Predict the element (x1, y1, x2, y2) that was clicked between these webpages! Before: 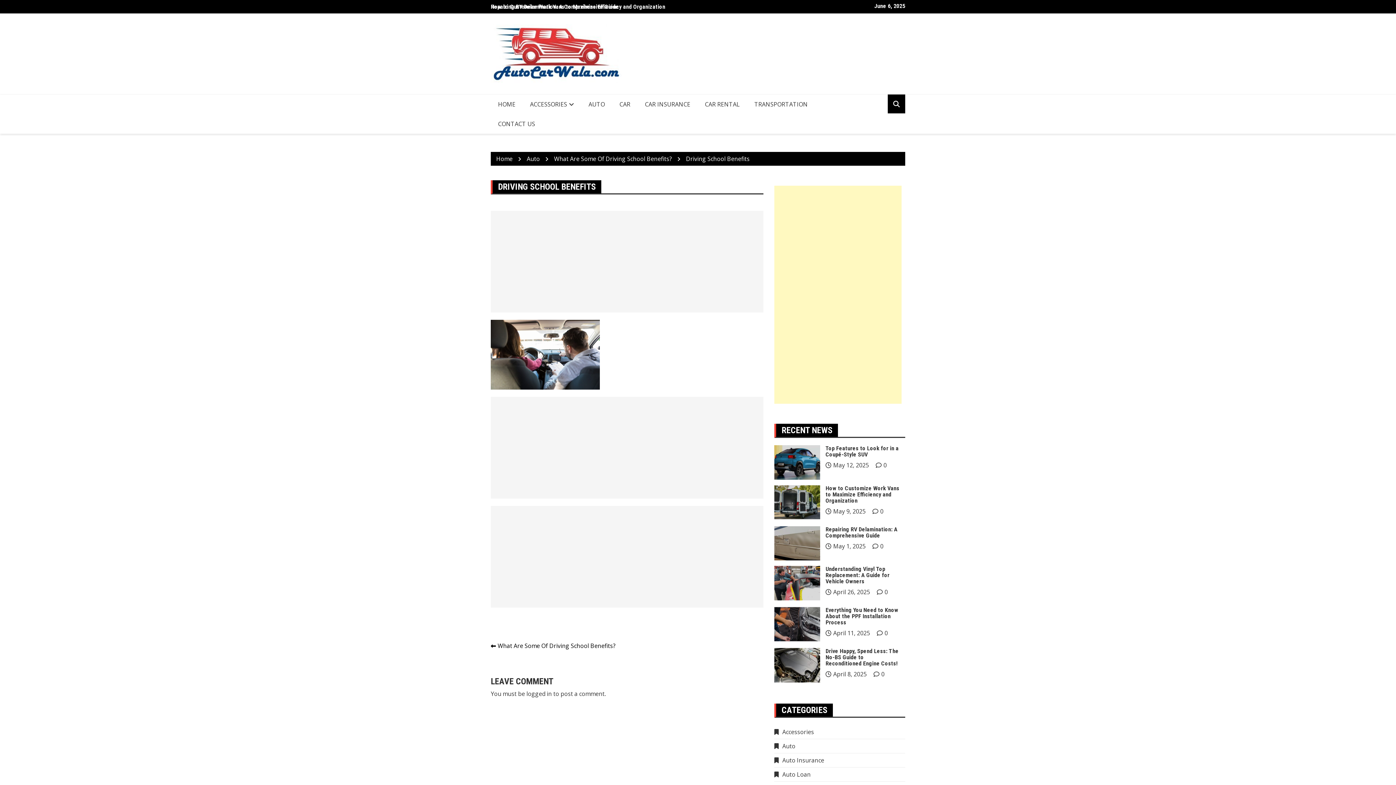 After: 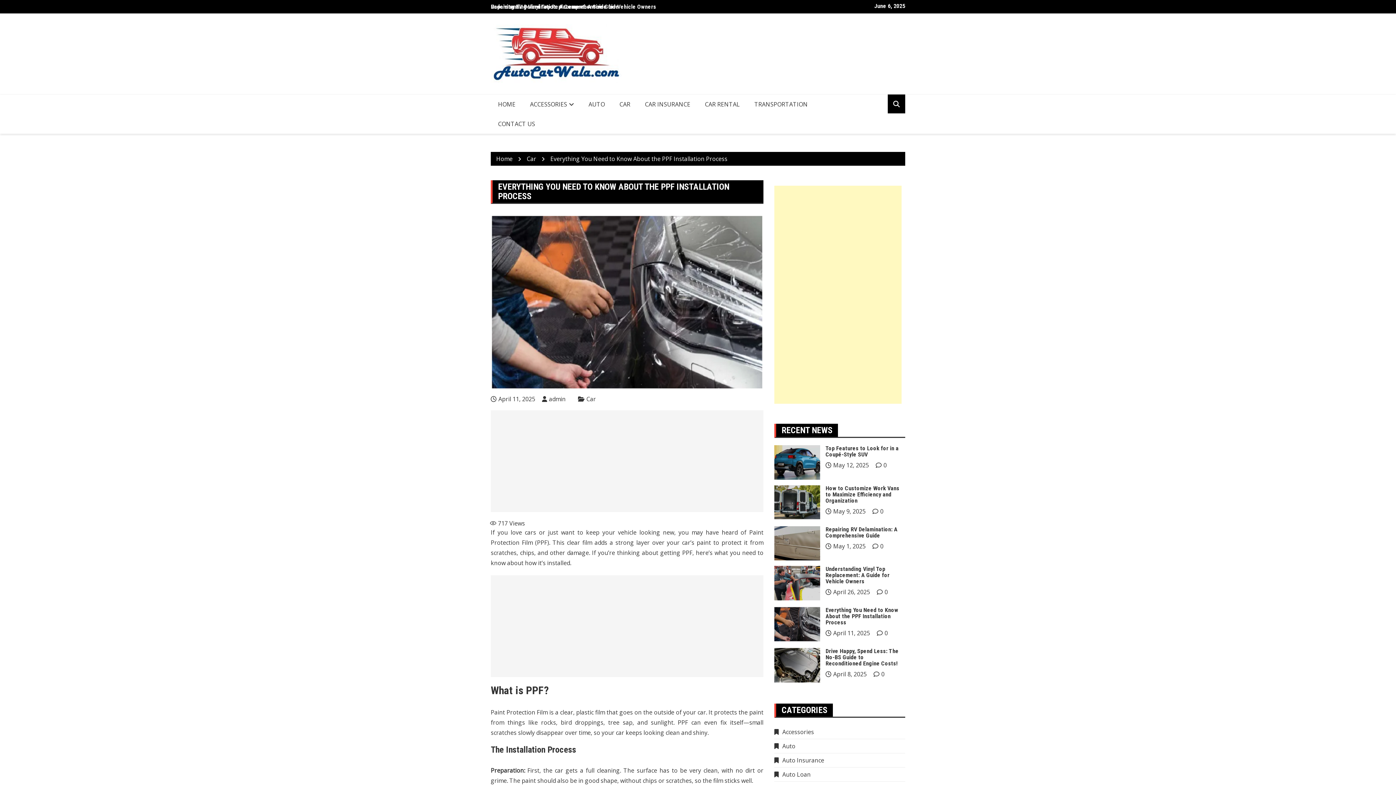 Action: label: Everything You Need to Know About the PPF Installation Process bbox: (825, 606, 898, 626)